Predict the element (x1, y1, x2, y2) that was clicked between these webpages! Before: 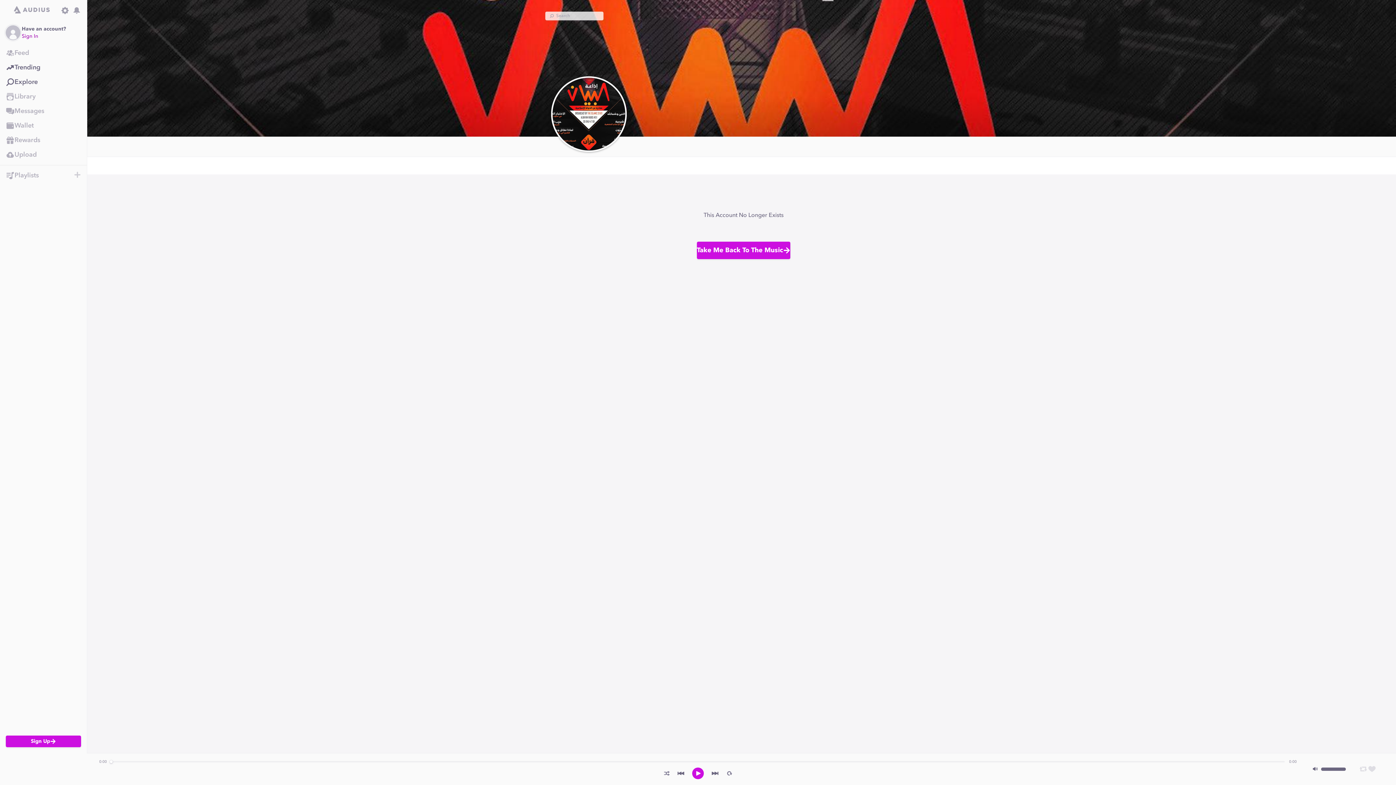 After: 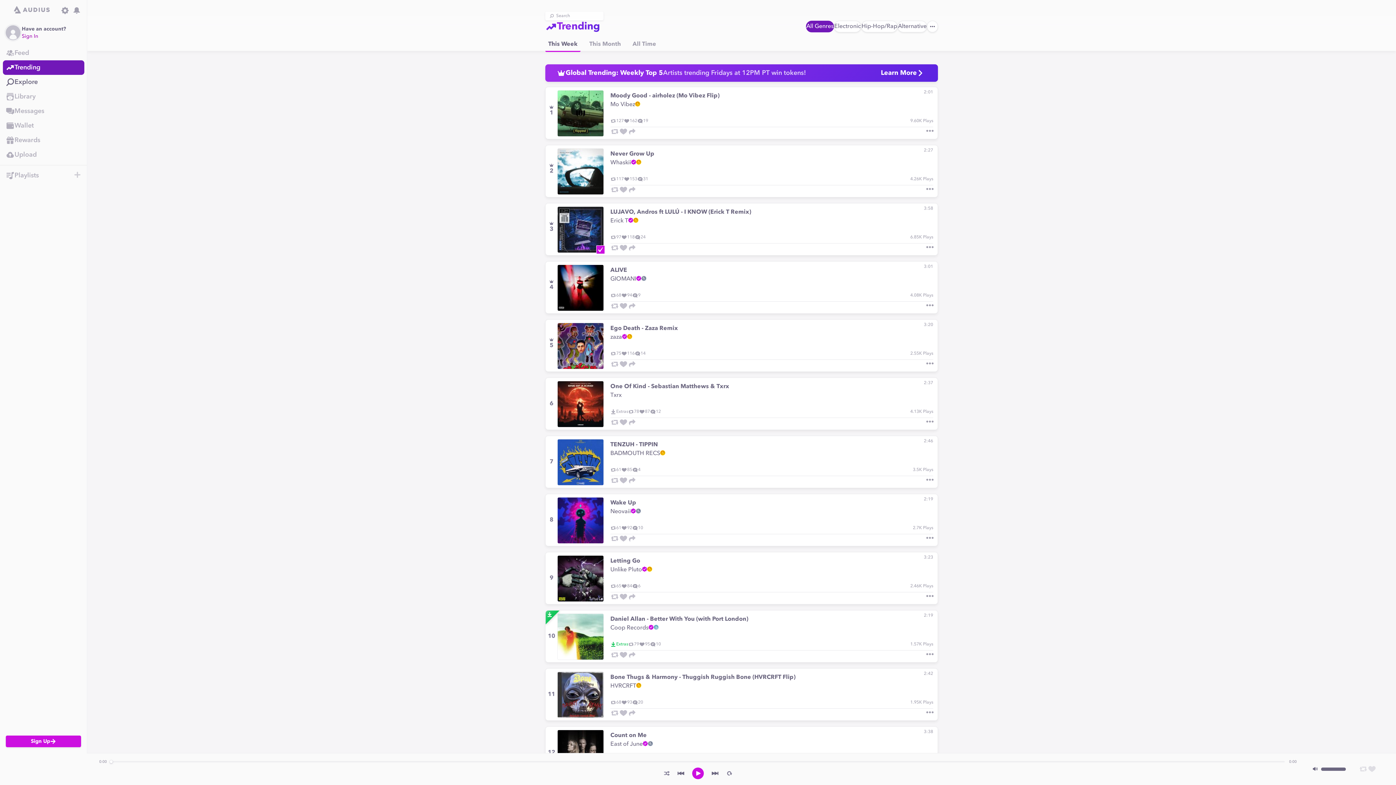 Action: bbox: (0, 60, 86, 74) label: Trending